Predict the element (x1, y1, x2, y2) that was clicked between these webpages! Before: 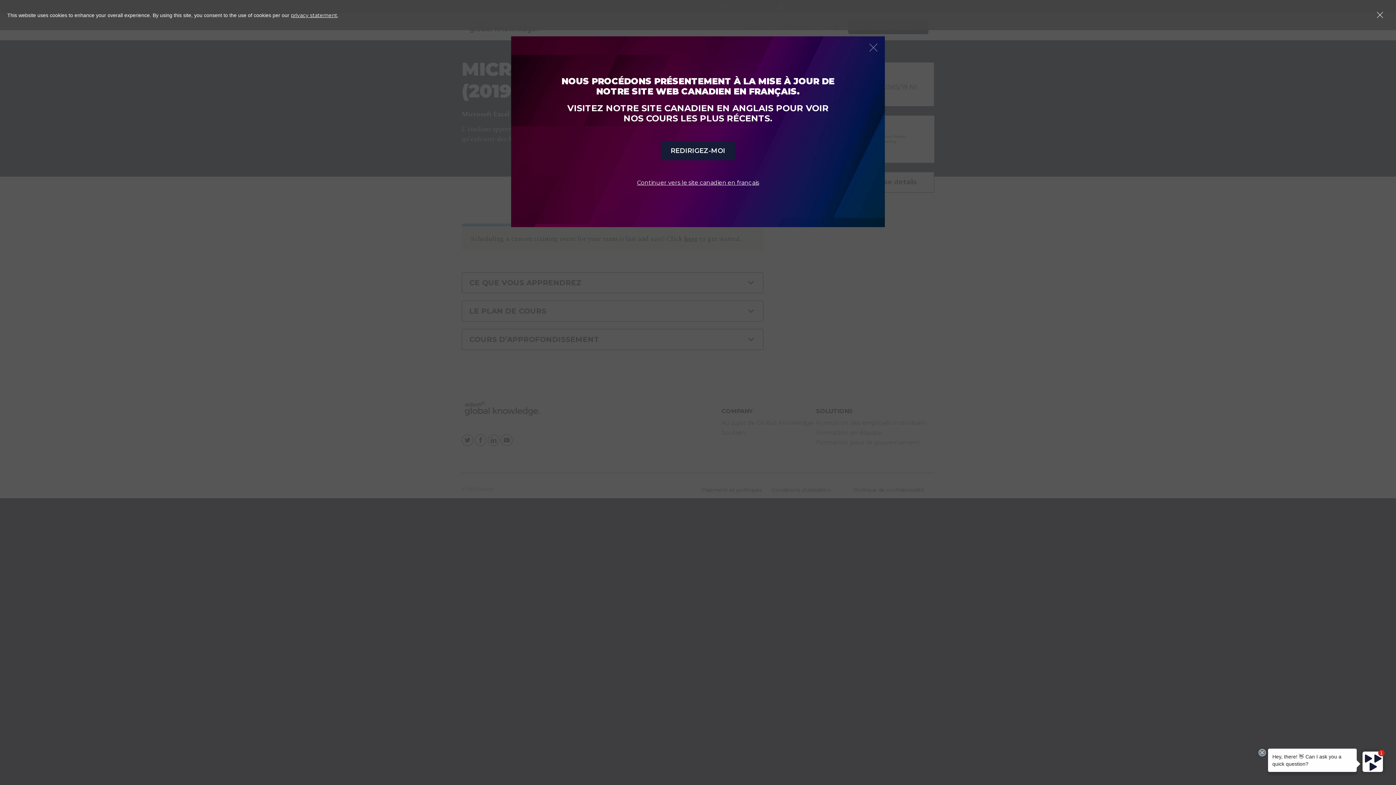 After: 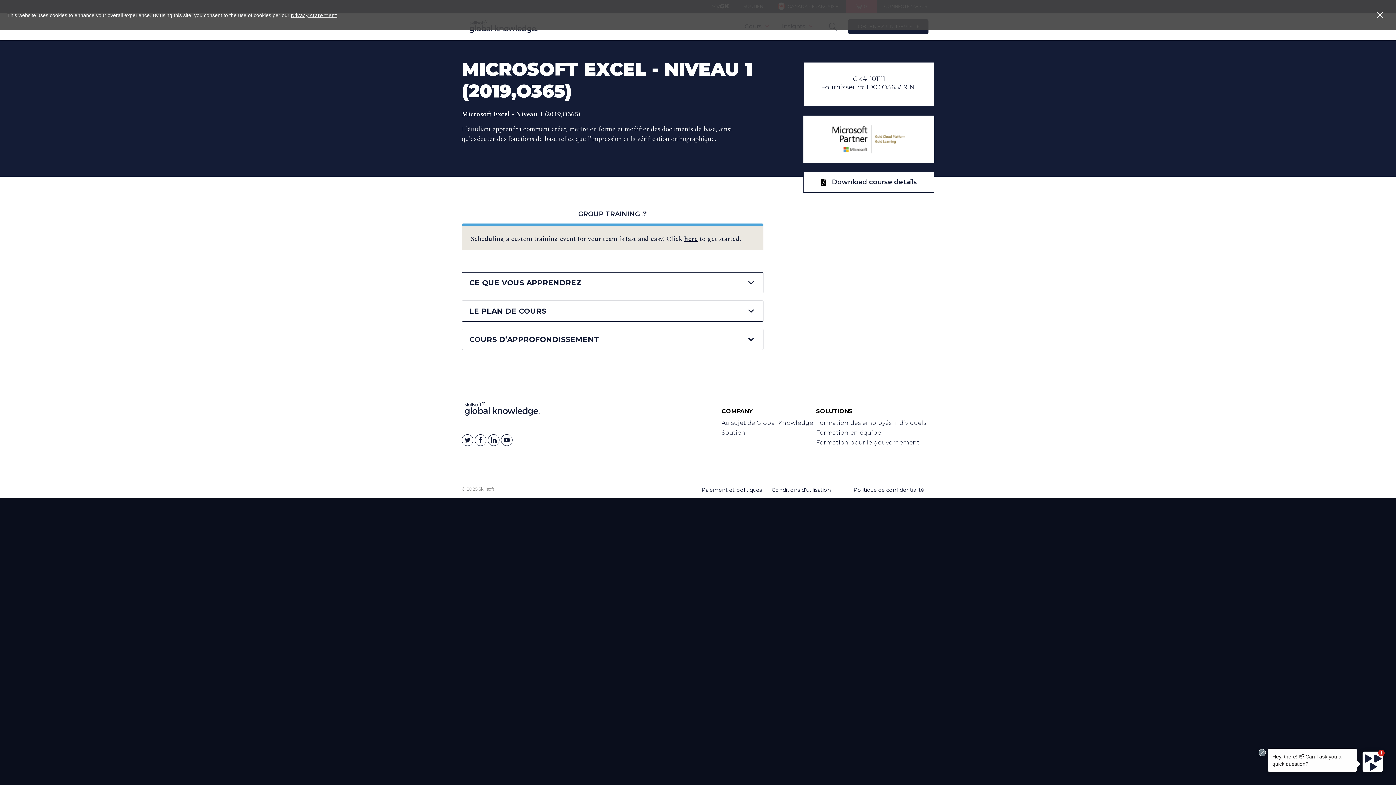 Action: label: Continuer vers le site canadien en français bbox: (637, 179, 759, 186)